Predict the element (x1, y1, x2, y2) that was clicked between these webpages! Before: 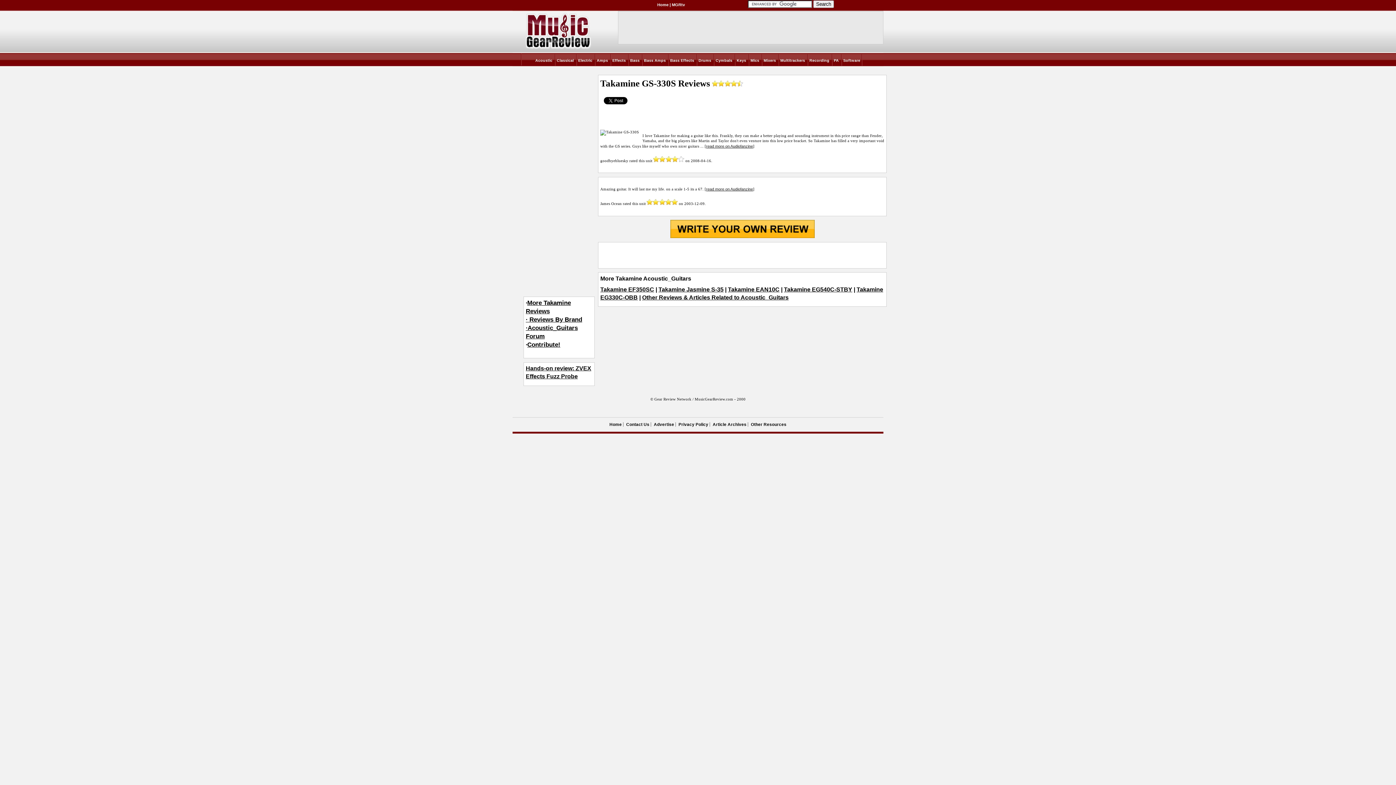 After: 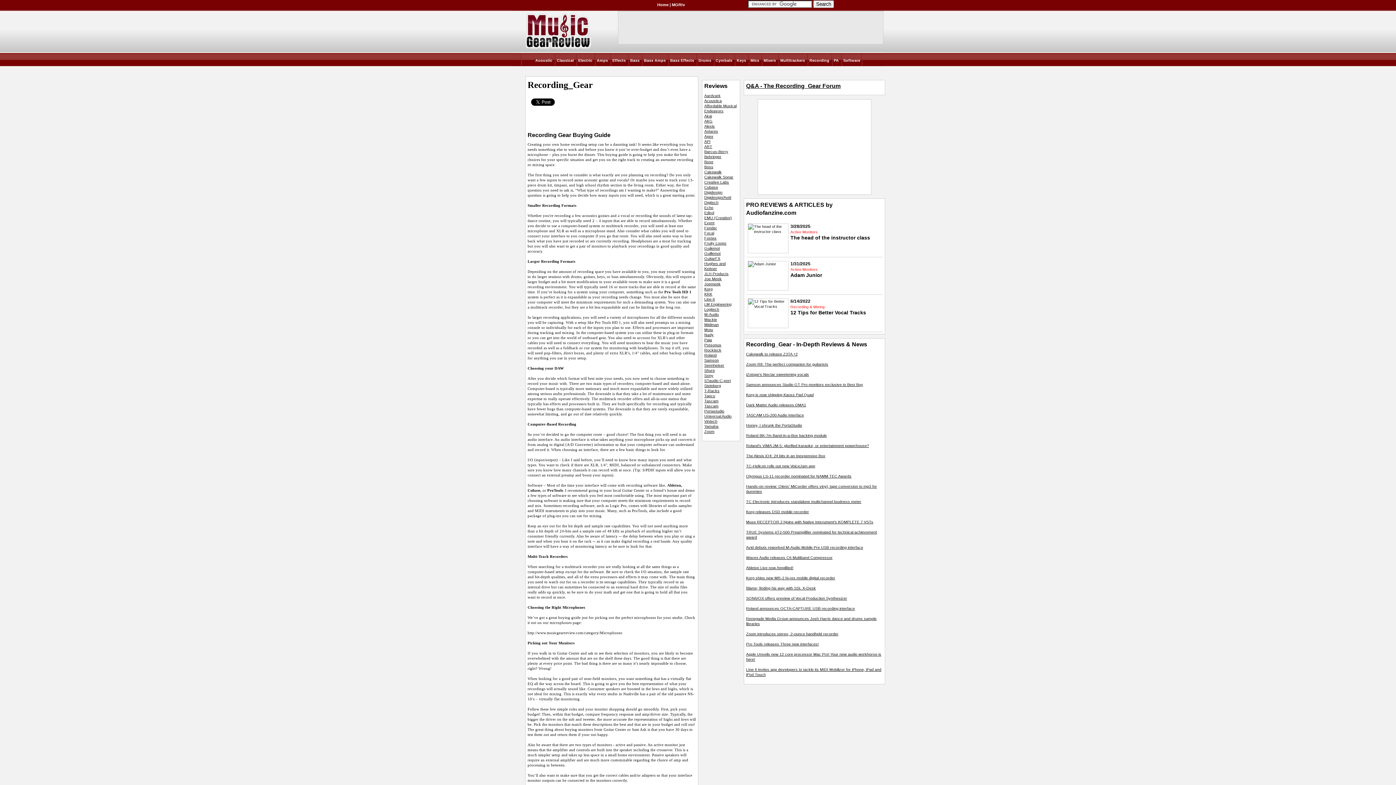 Action: bbox: (809, 58, 829, 62) label: Recording